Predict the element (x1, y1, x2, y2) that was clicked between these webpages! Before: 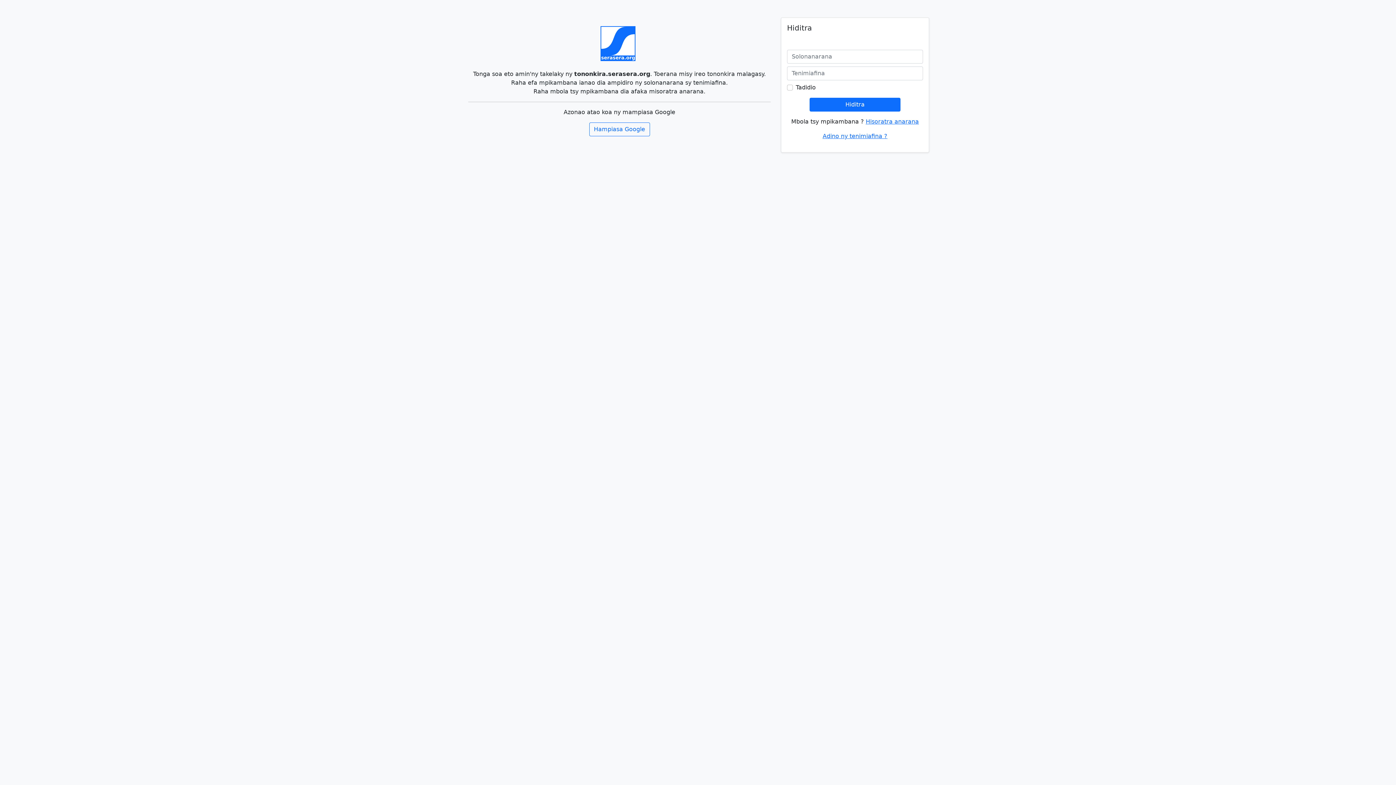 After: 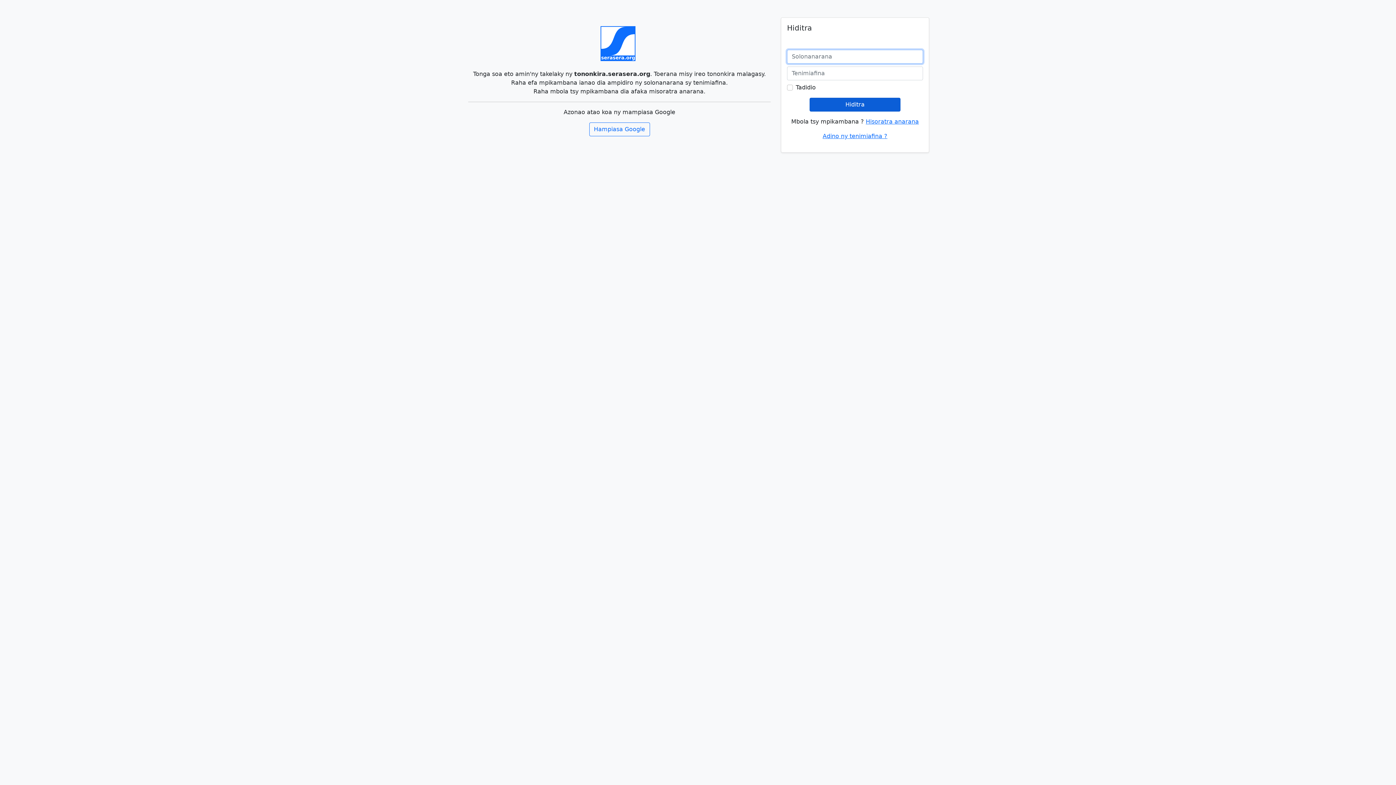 Action: label: Hiditra bbox: (809, 97, 900, 111)